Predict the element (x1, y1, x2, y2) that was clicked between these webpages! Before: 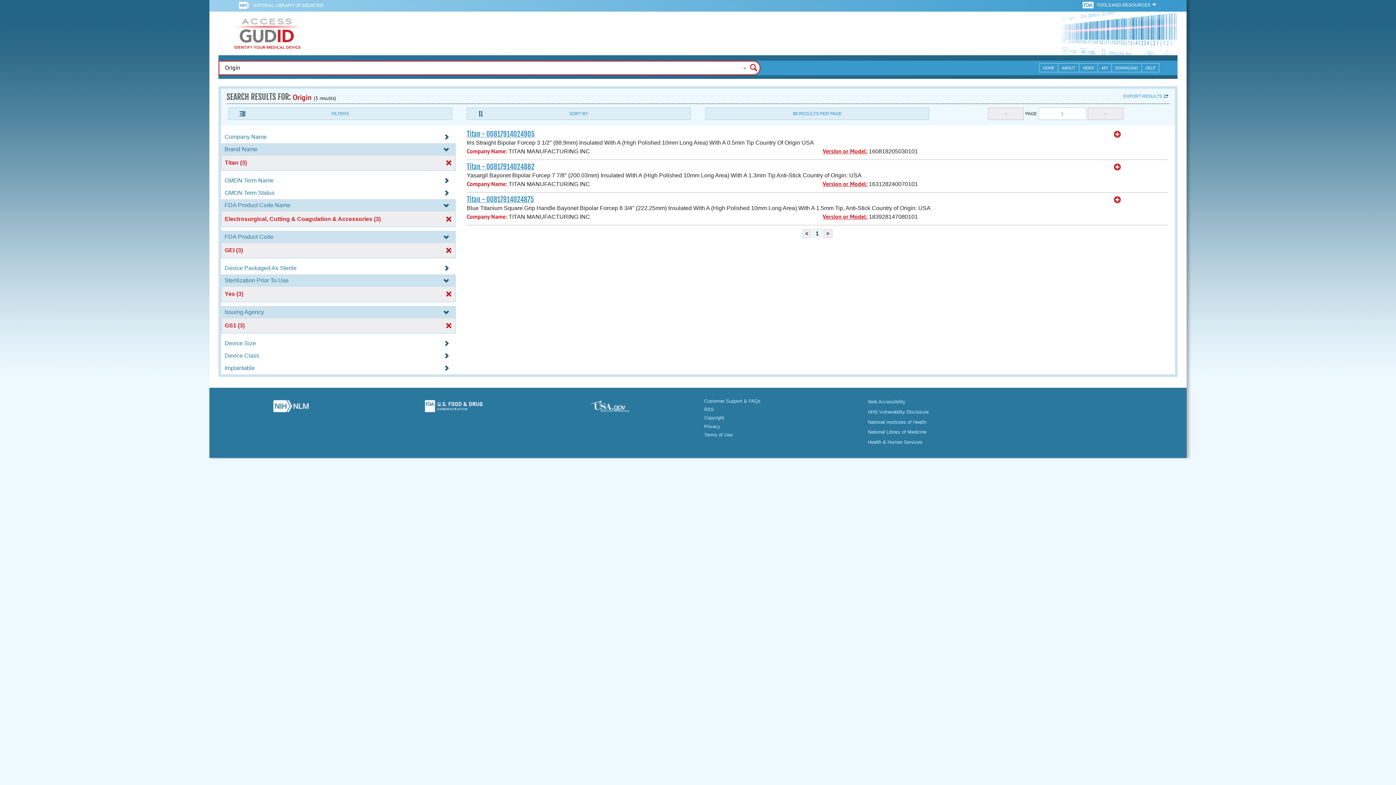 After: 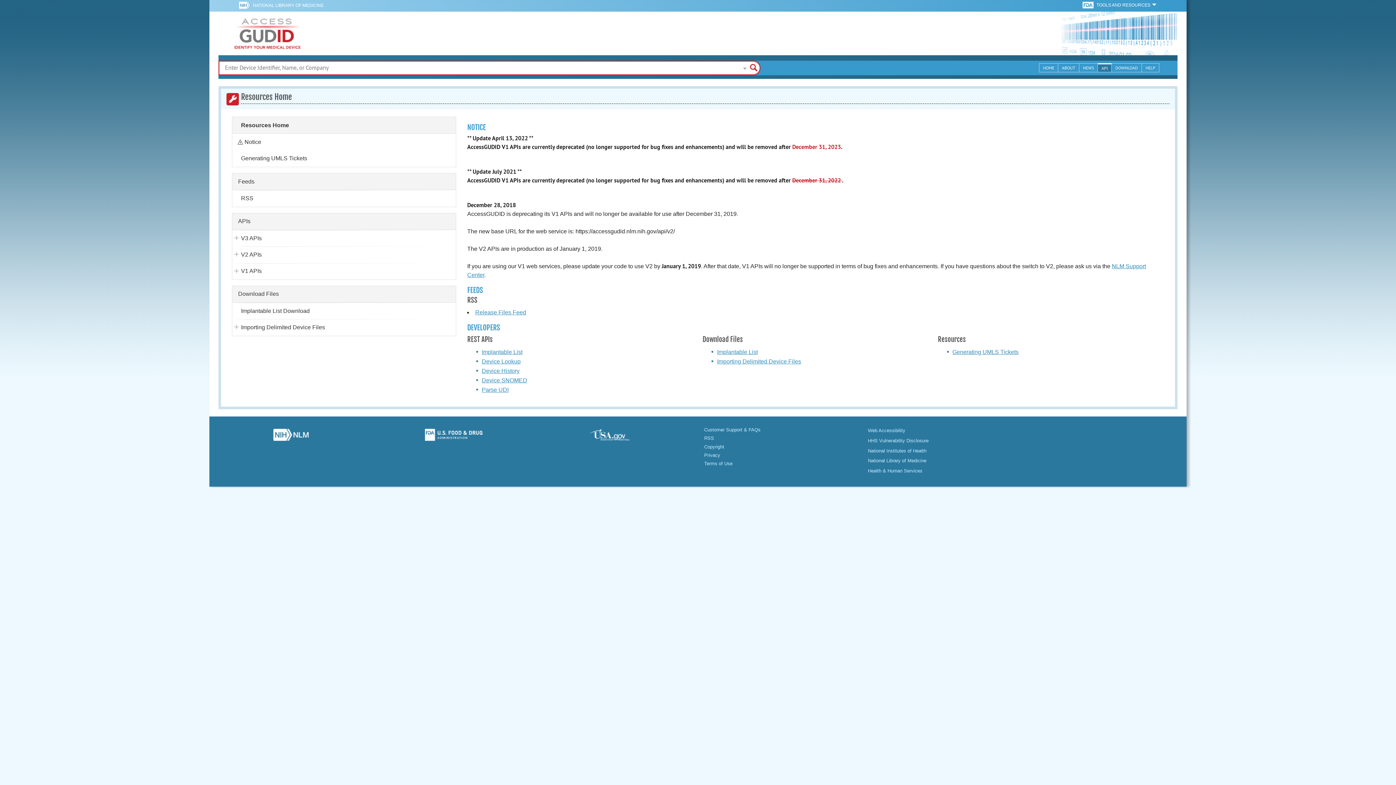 Action: label: API bbox: (1098, 63, 1112, 72)